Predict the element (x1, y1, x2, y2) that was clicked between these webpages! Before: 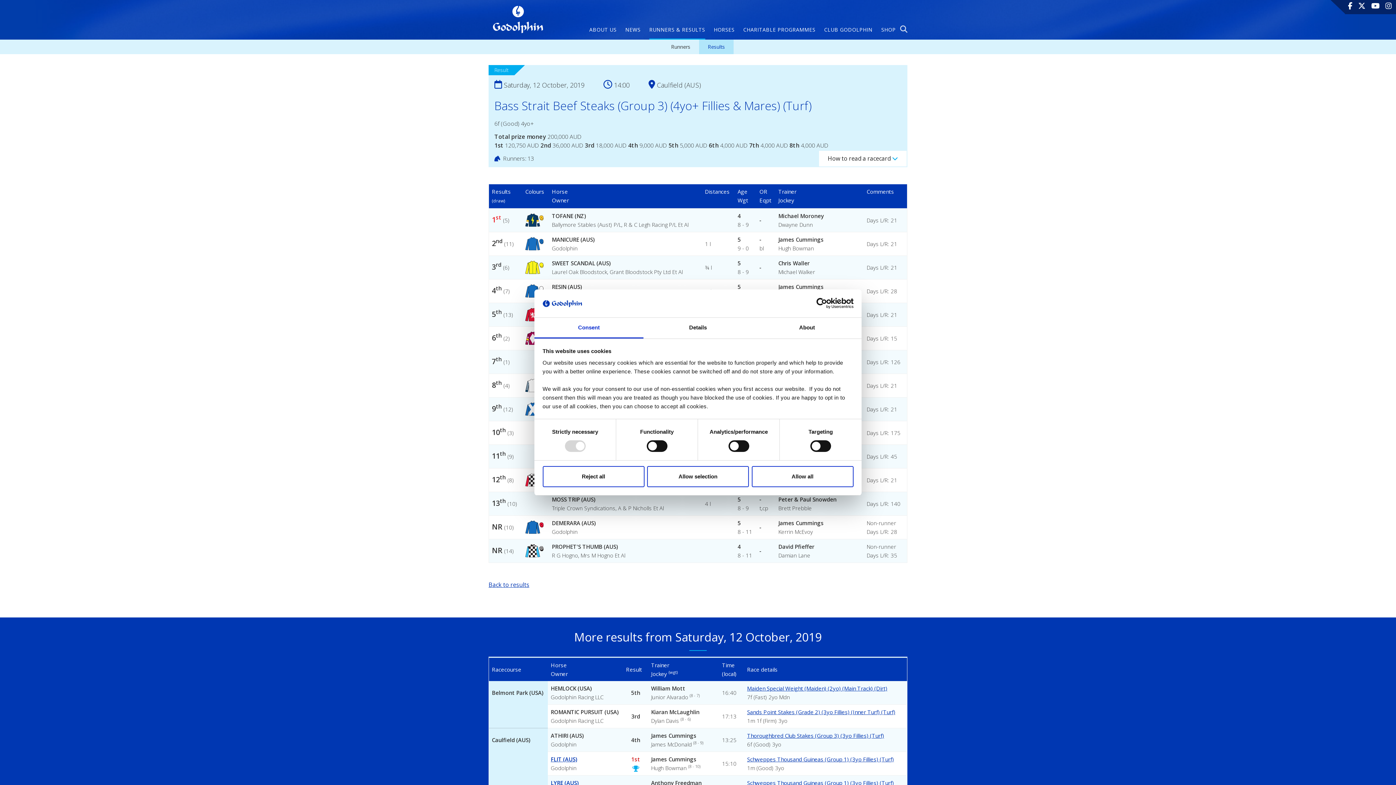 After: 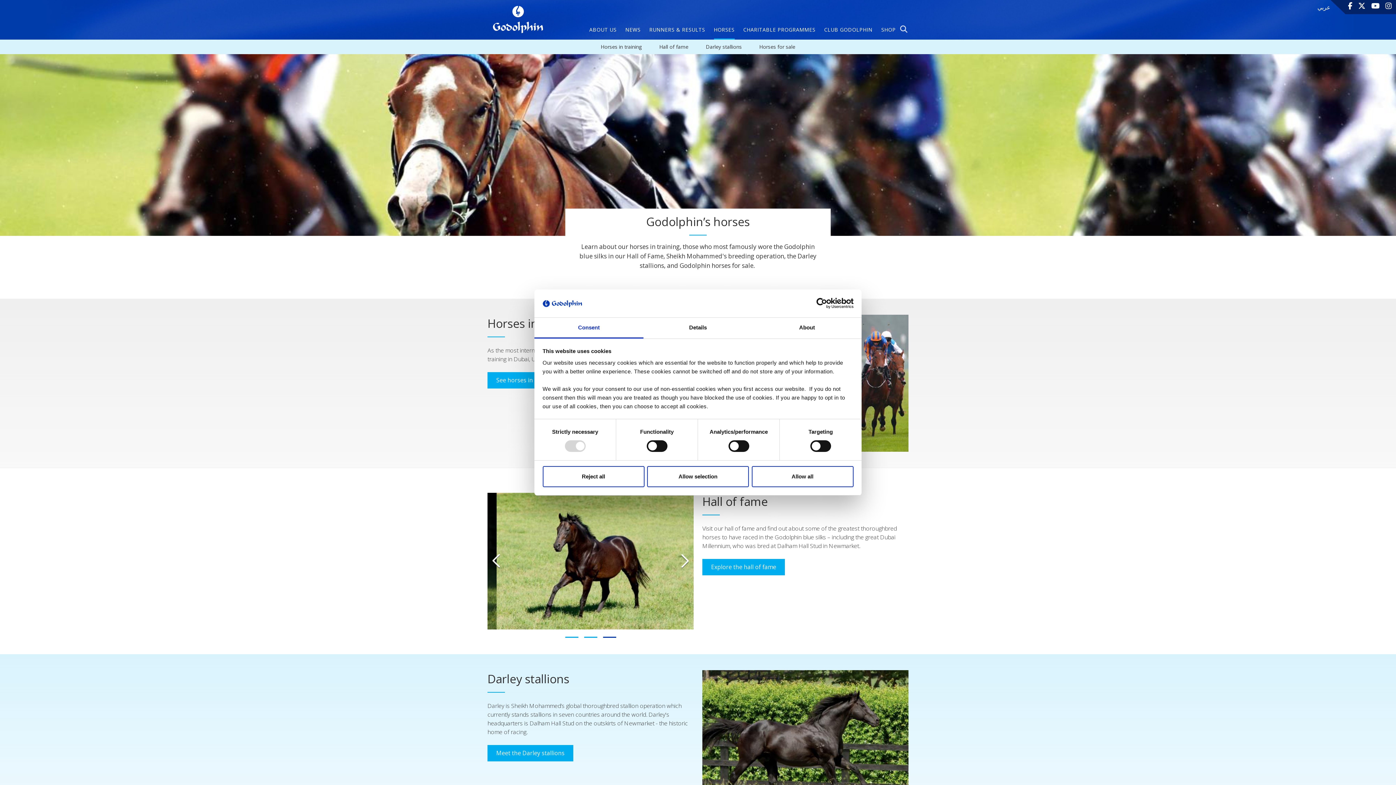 Action: label: HORSES bbox: (714, 25, 734, 39)